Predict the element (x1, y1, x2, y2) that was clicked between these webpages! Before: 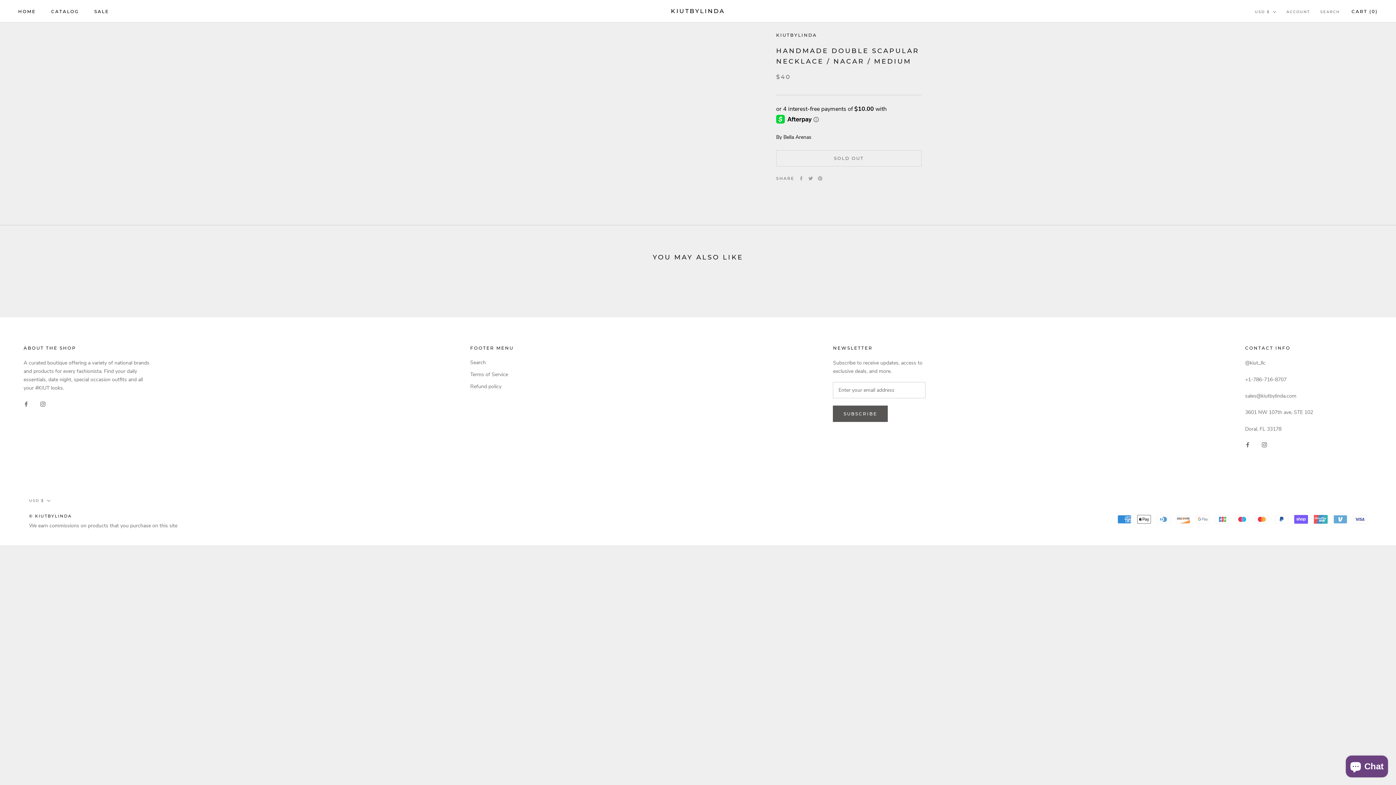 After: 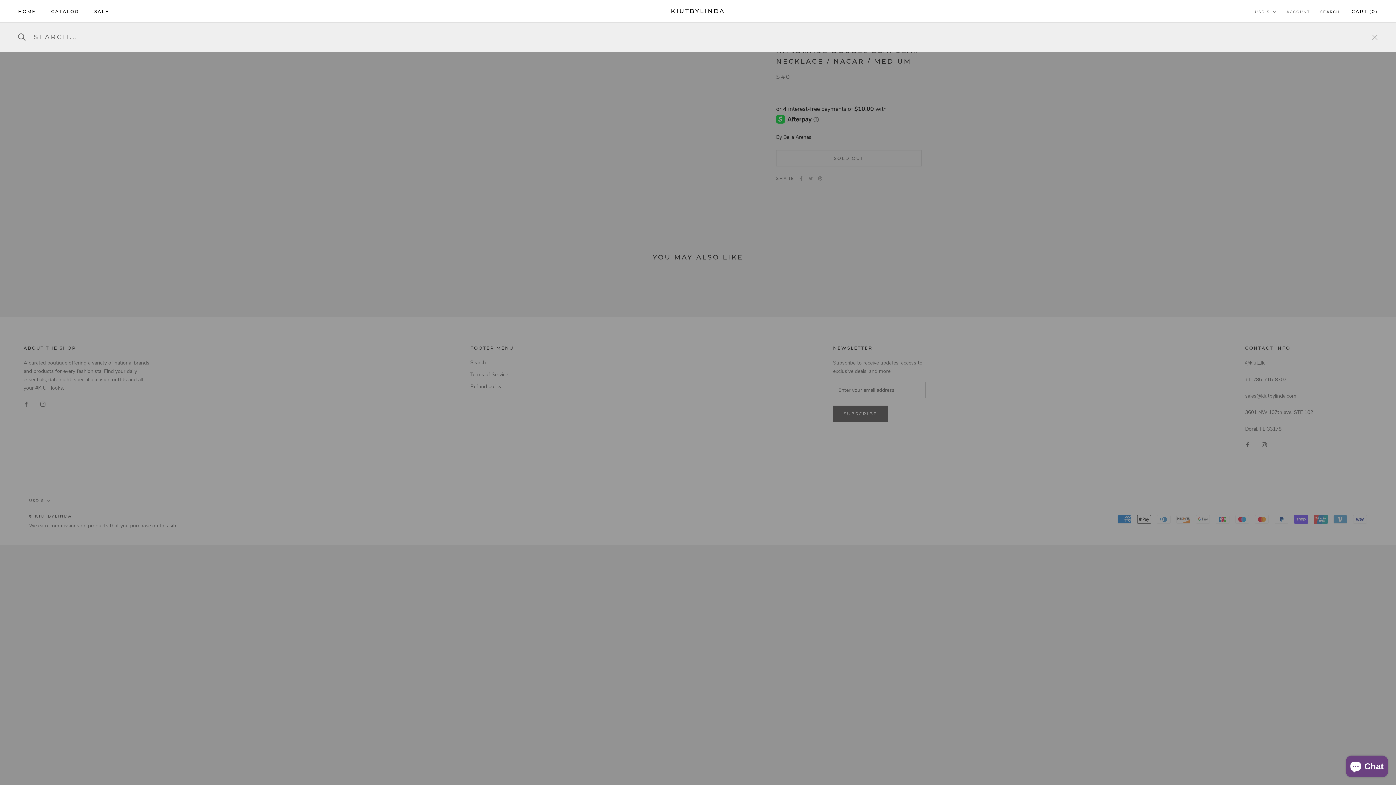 Action: bbox: (1320, 8, 1340, 14) label: SEARCH